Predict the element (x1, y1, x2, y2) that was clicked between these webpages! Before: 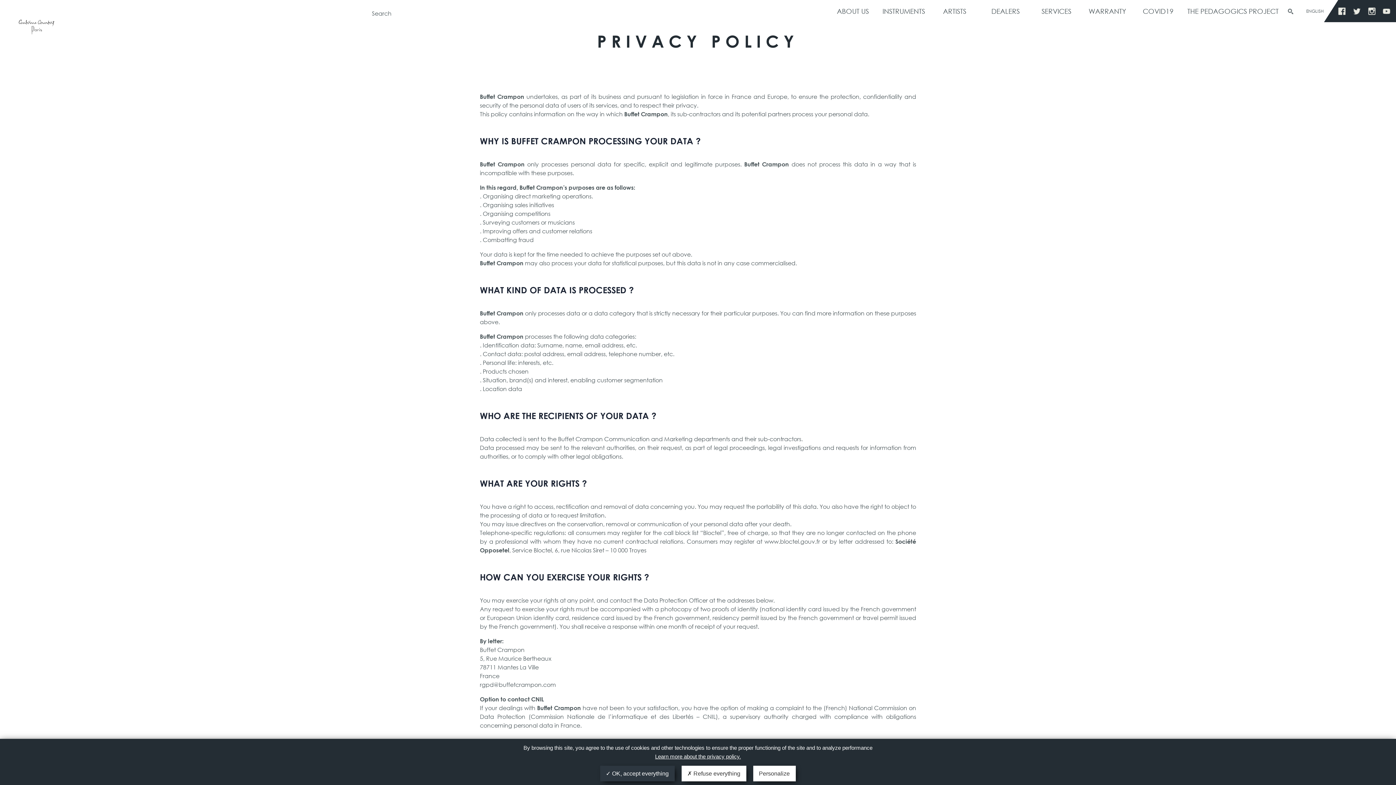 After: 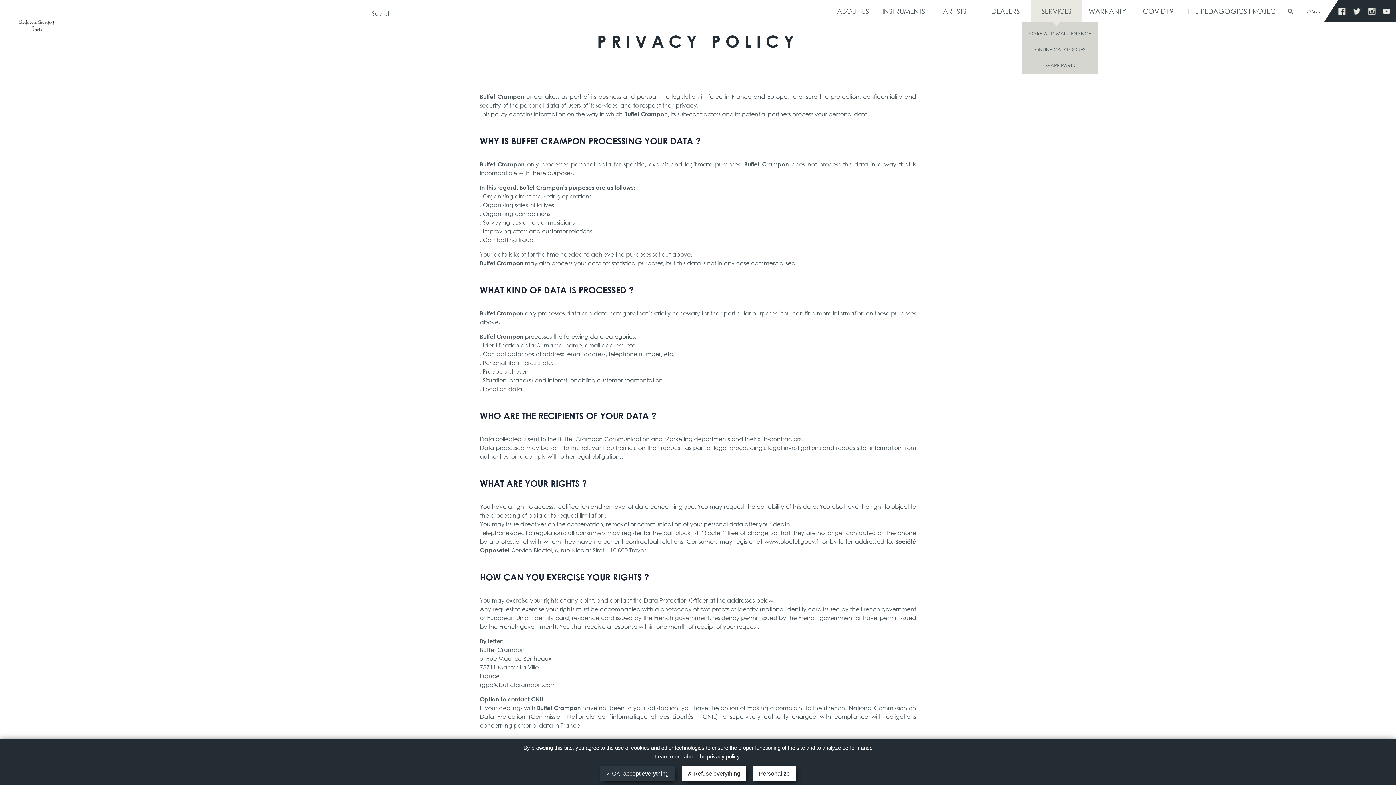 Action: bbox: (1031, 0, 1082, 22) label: SERVICES